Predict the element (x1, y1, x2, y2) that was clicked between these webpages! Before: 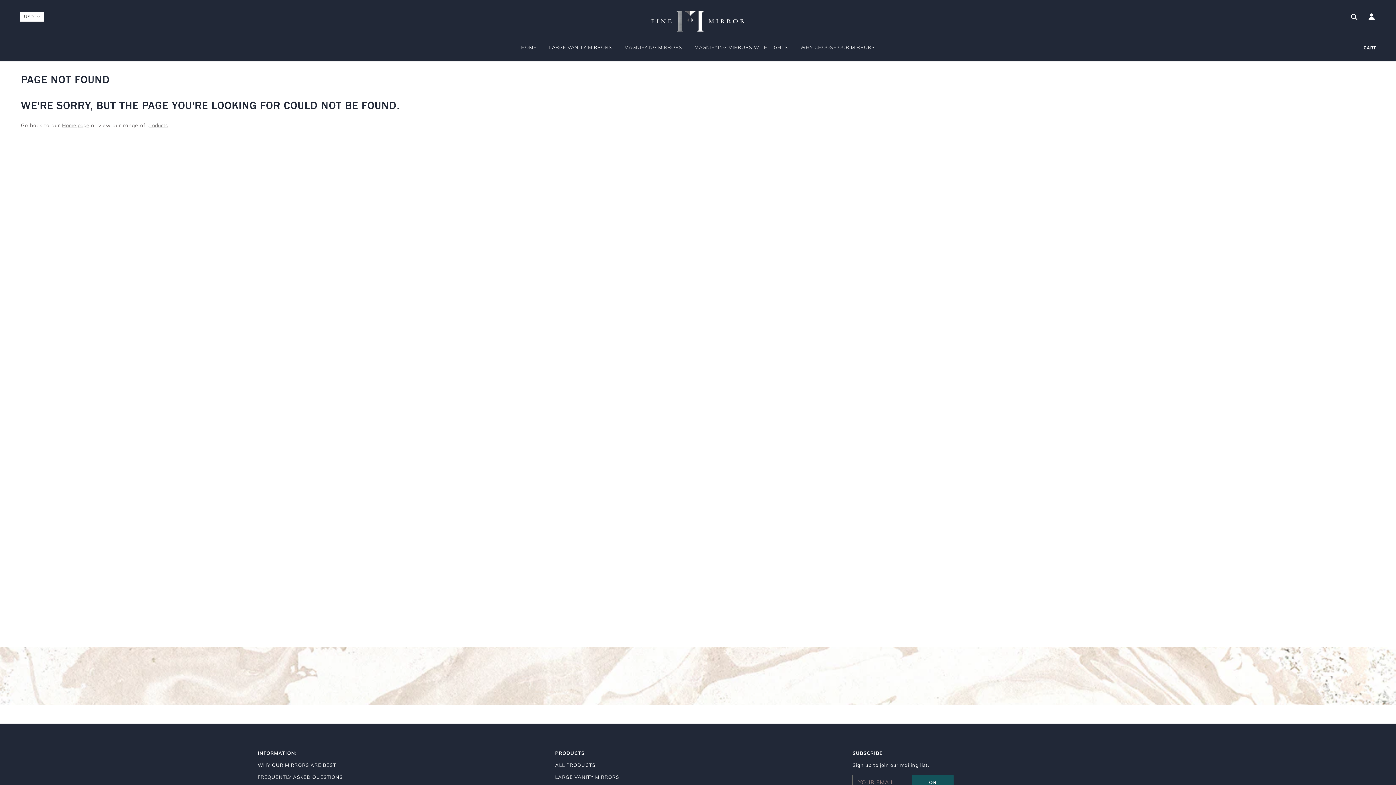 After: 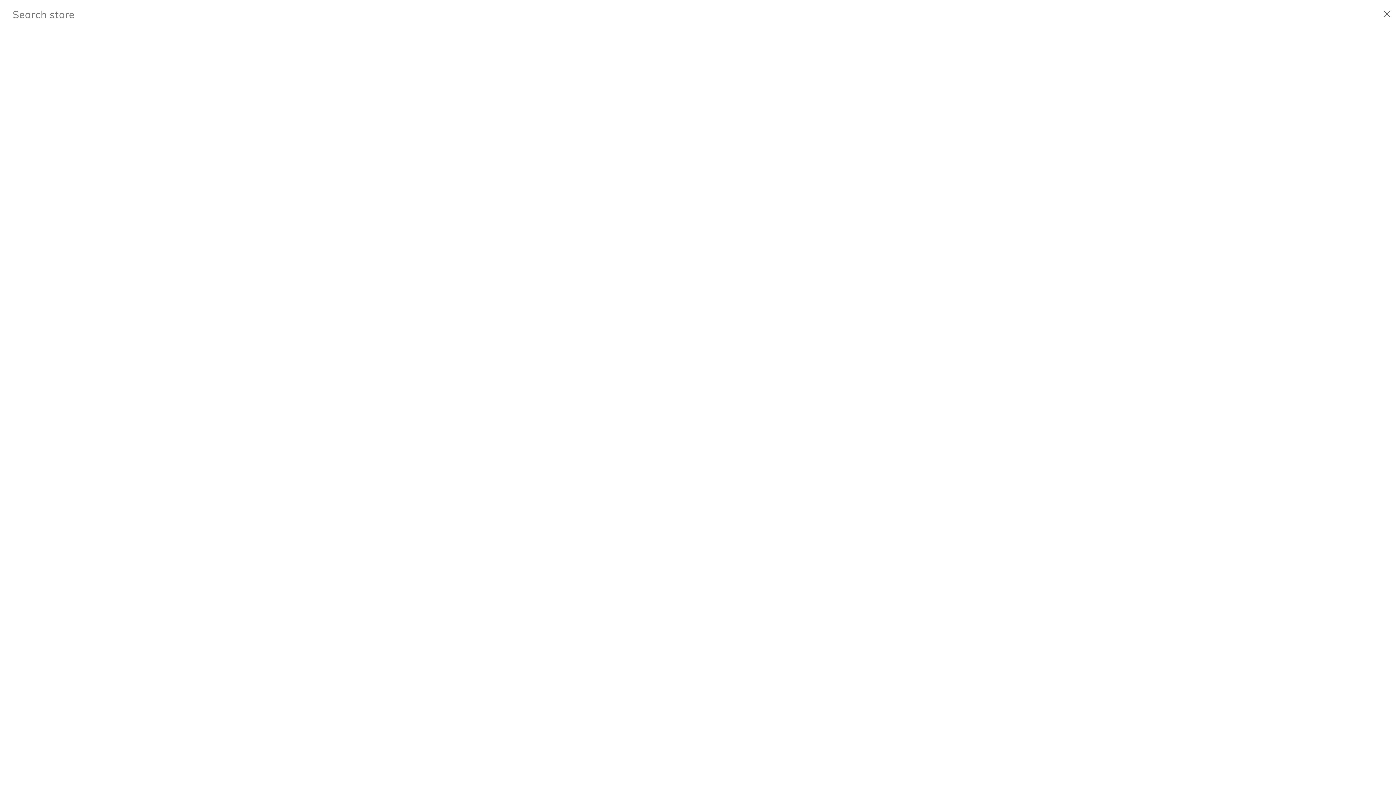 Action: bbox: (1347, 13, 1358, 21)